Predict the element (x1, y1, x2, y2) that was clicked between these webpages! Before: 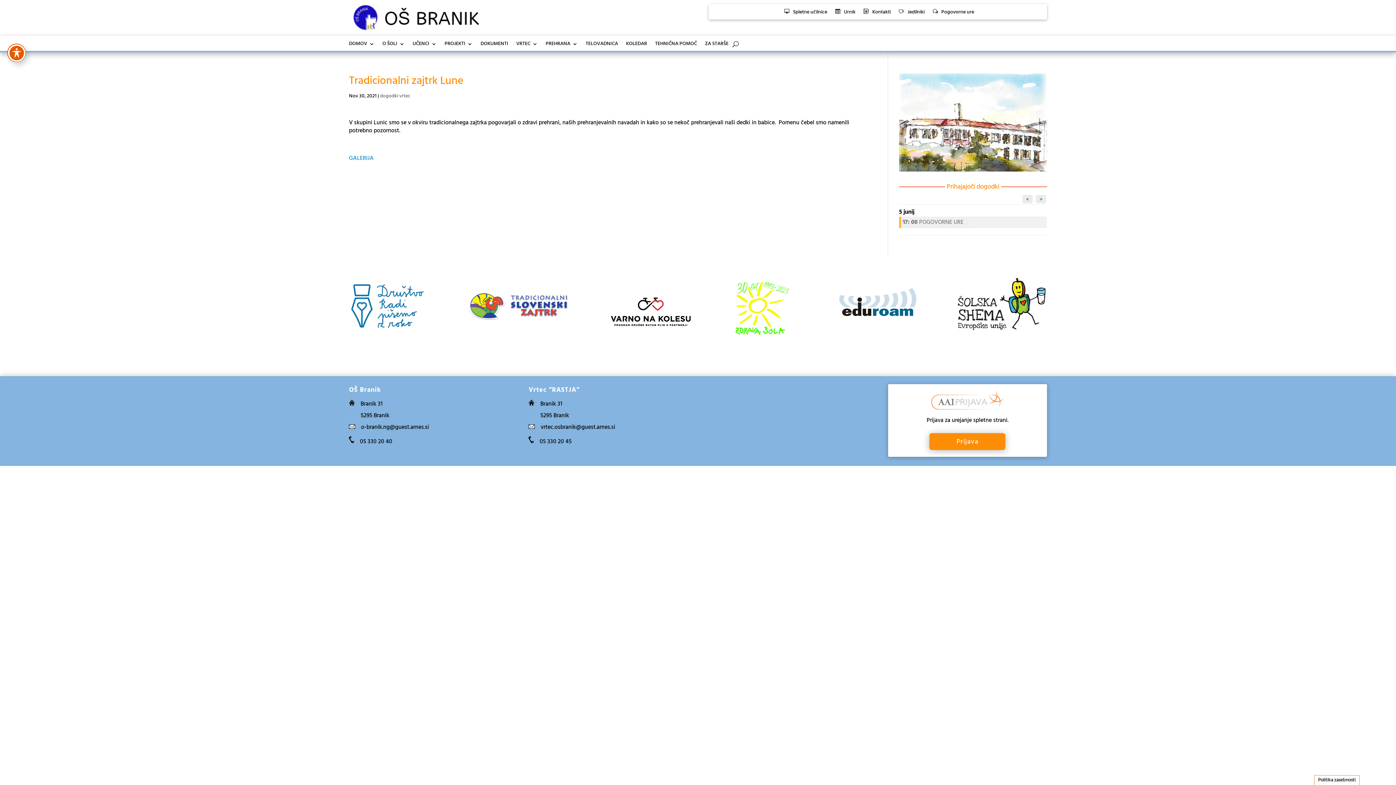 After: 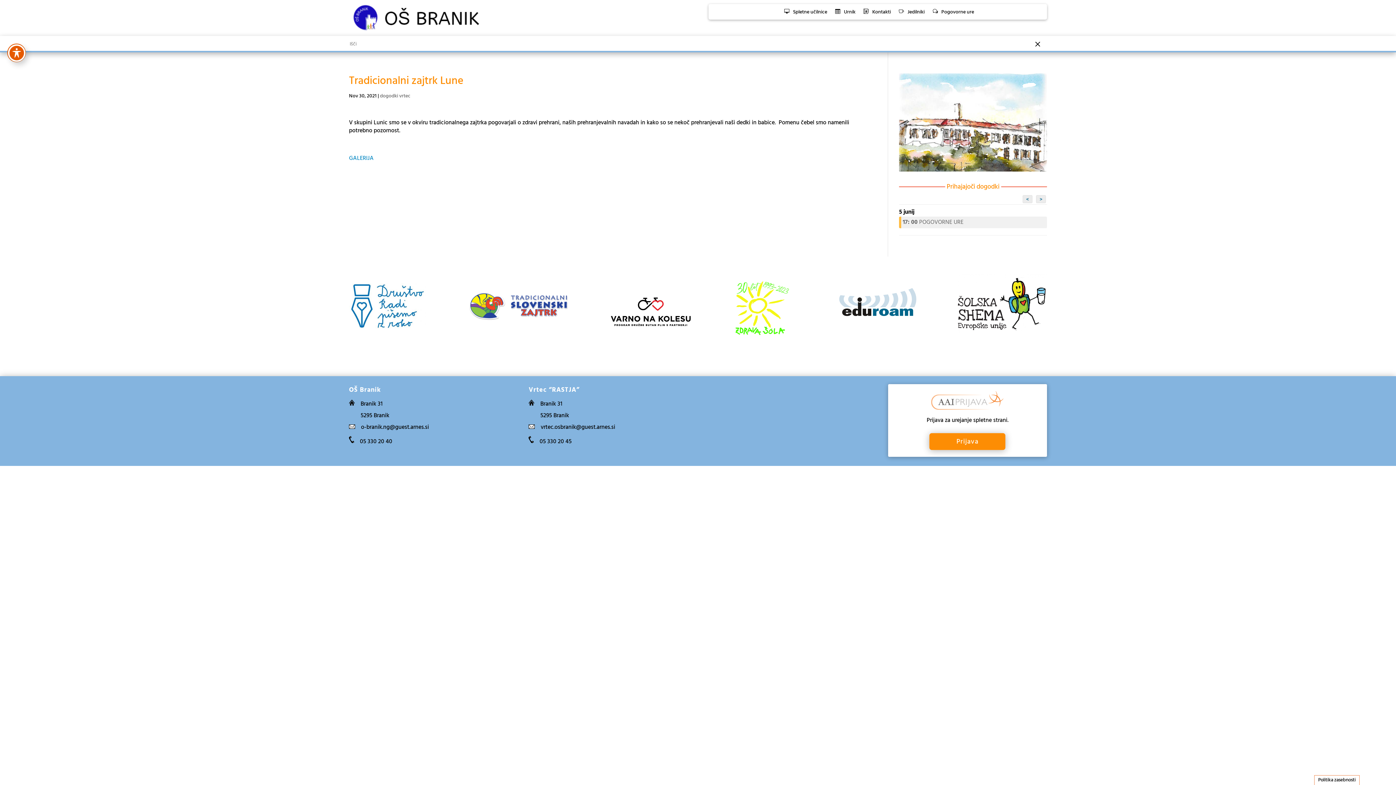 Action: bbox: (732, 38, 738, 49)